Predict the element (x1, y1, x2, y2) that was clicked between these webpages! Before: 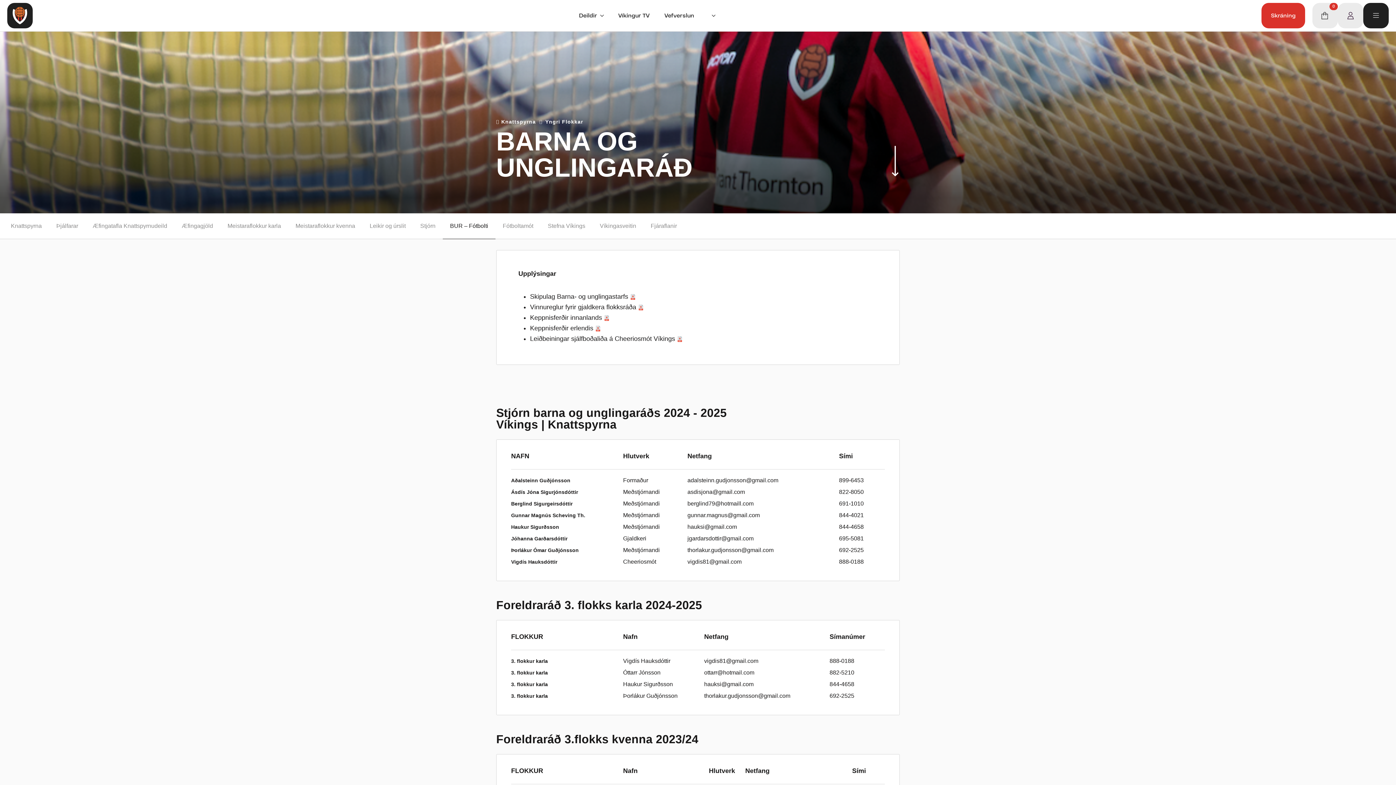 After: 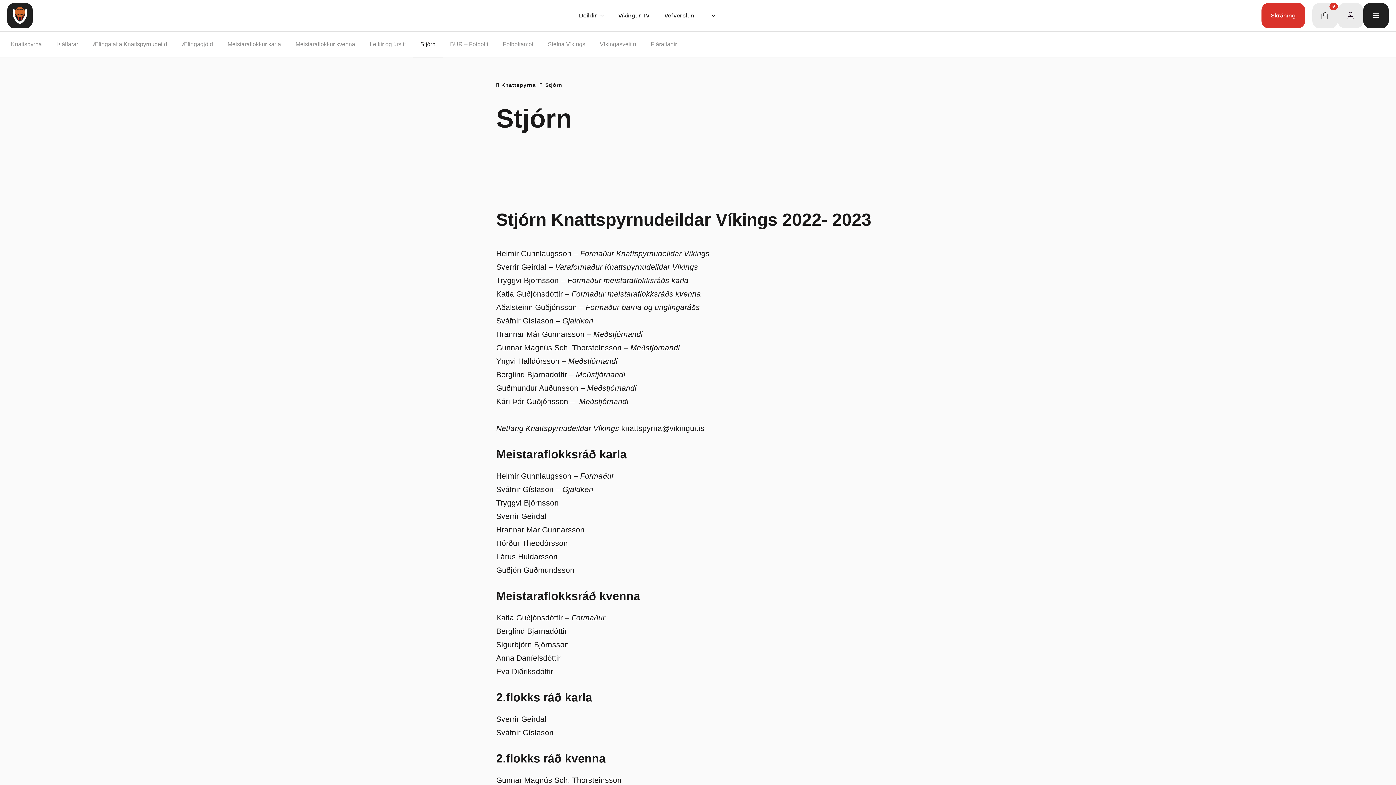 Action: bbox: (413, 213, 442, 238) label: Stjórn